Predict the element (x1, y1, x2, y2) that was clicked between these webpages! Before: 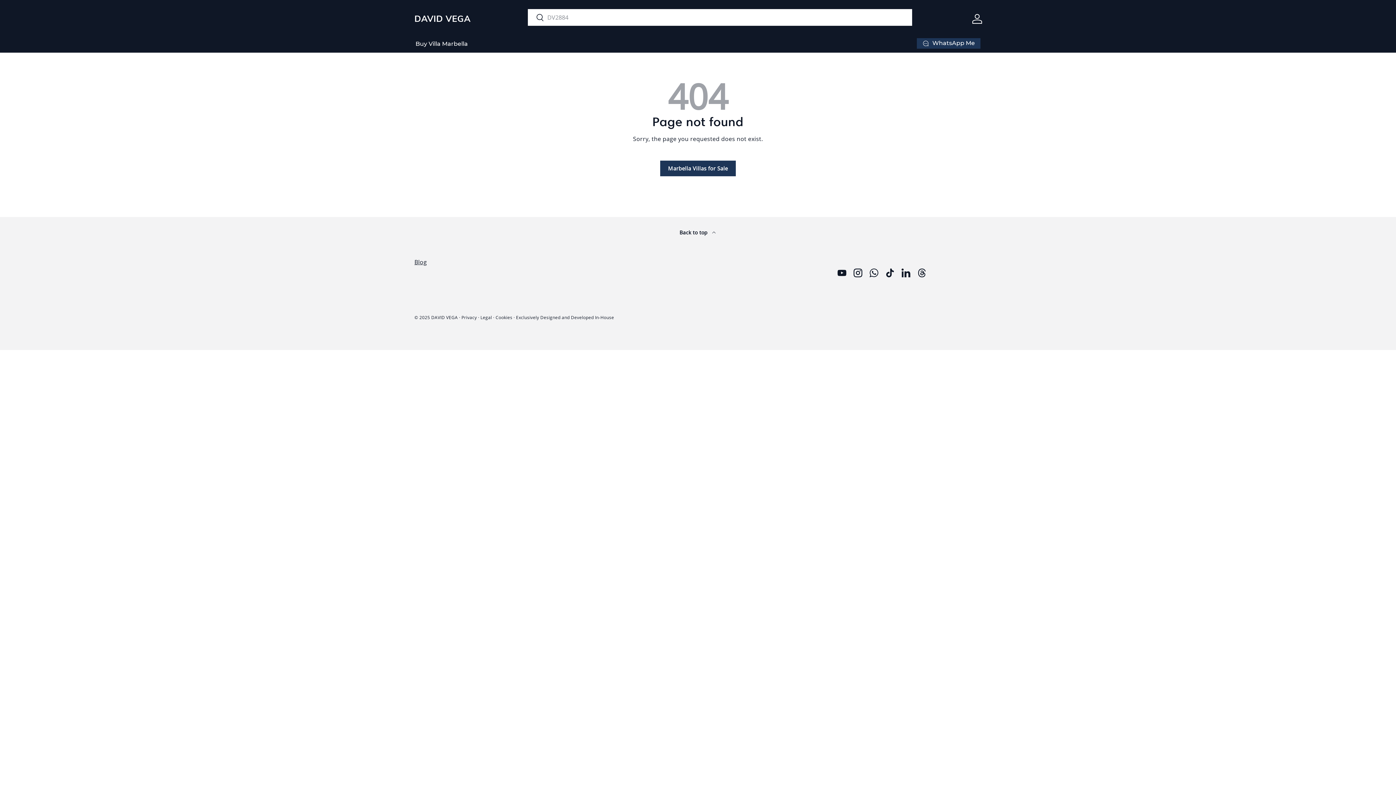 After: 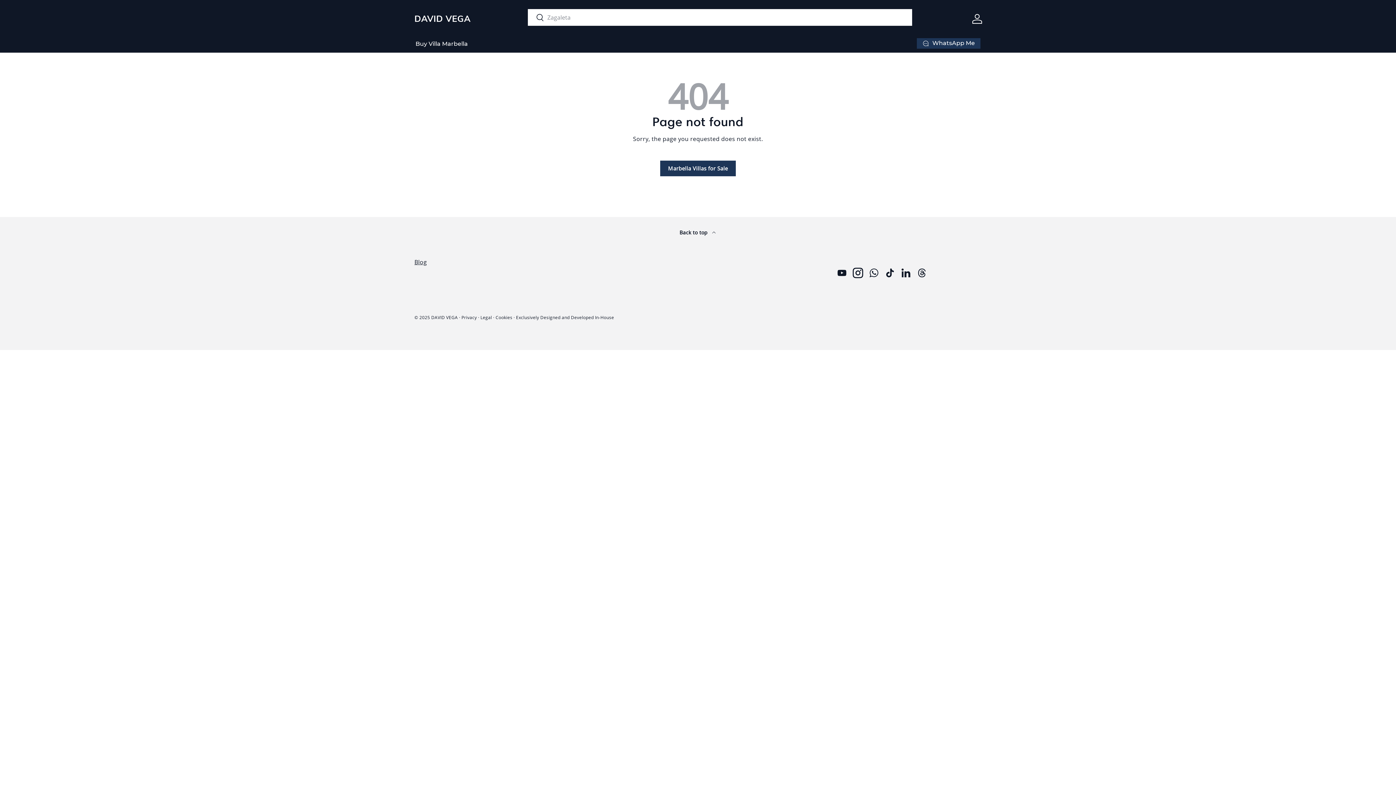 Action: label: Instagram bbox: (850, 265, 866, 281)